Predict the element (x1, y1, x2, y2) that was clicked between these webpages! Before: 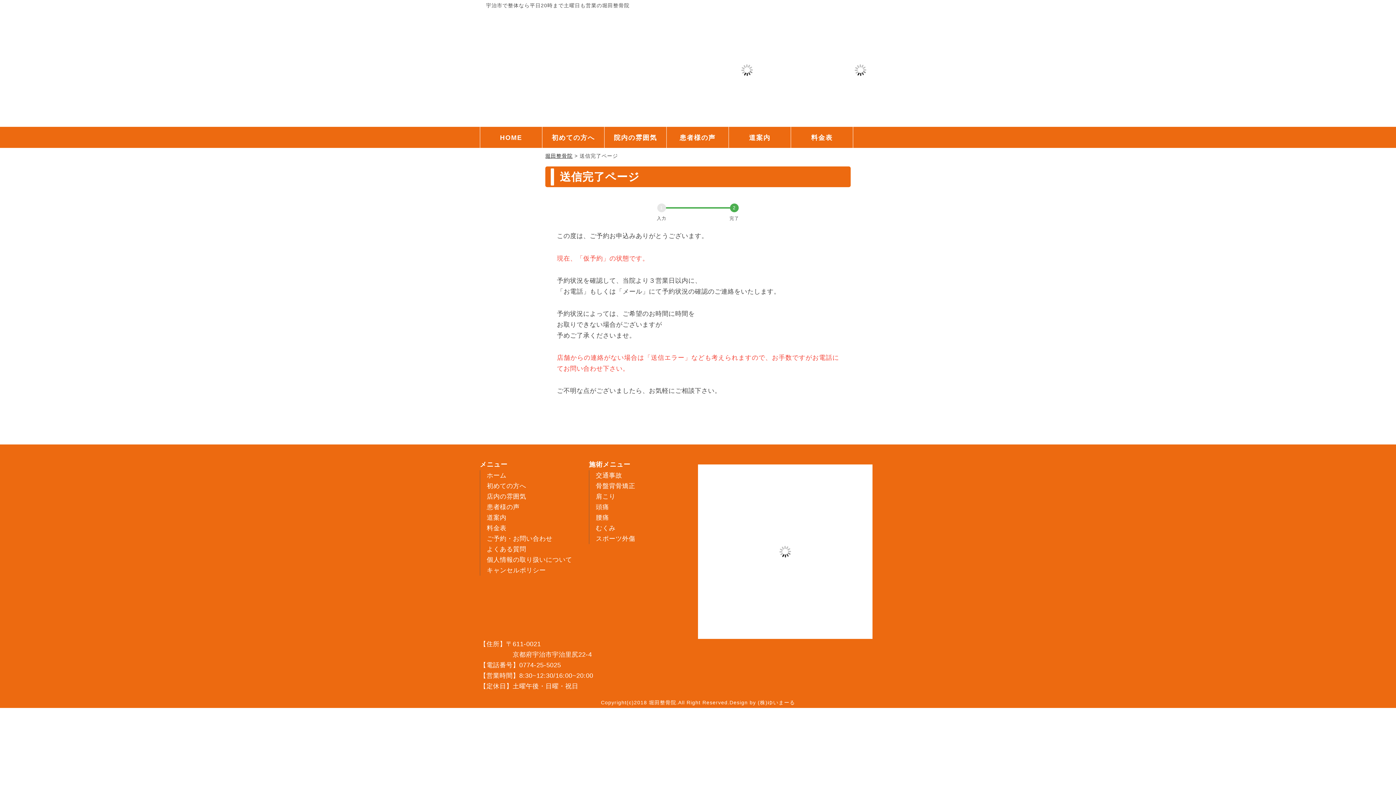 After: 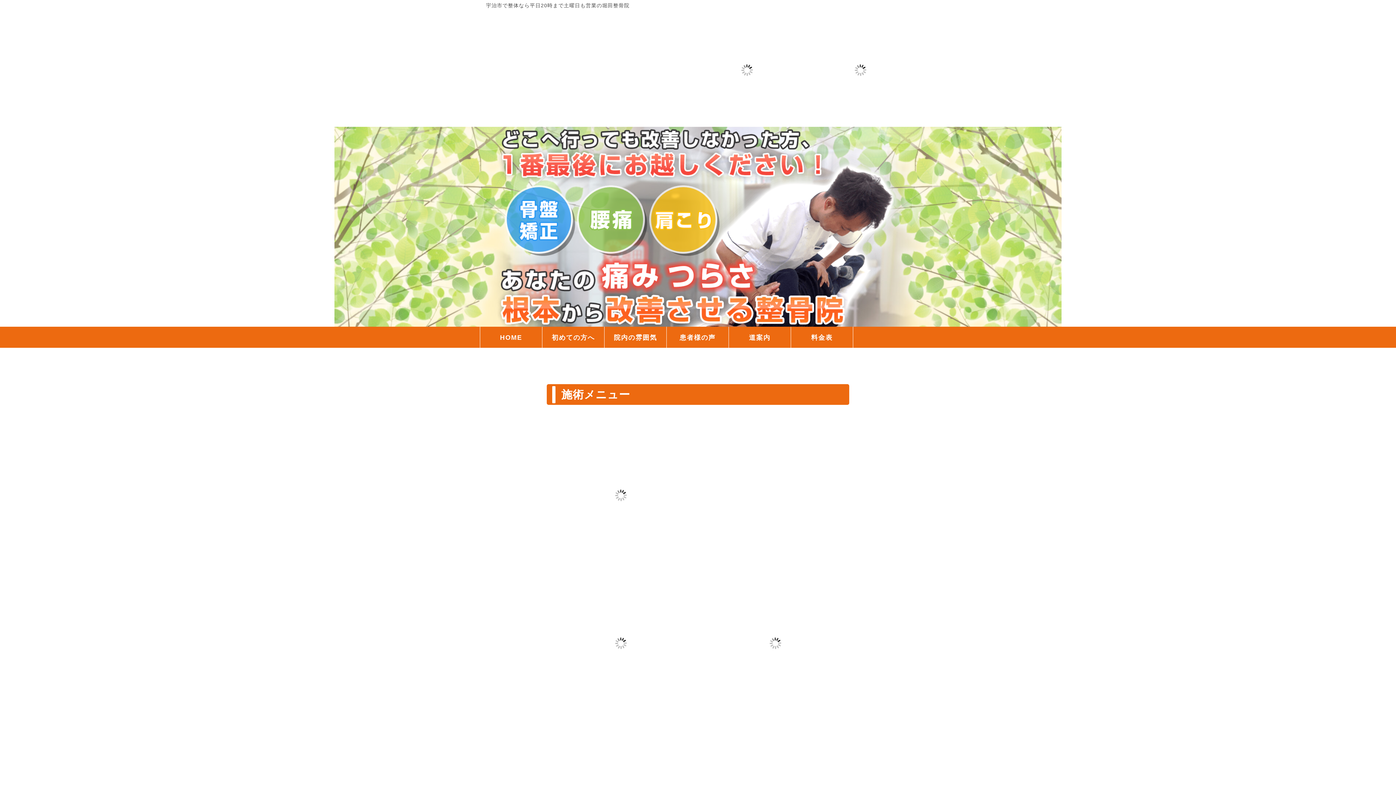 Action: bbox: (698, 636, 872, 642)